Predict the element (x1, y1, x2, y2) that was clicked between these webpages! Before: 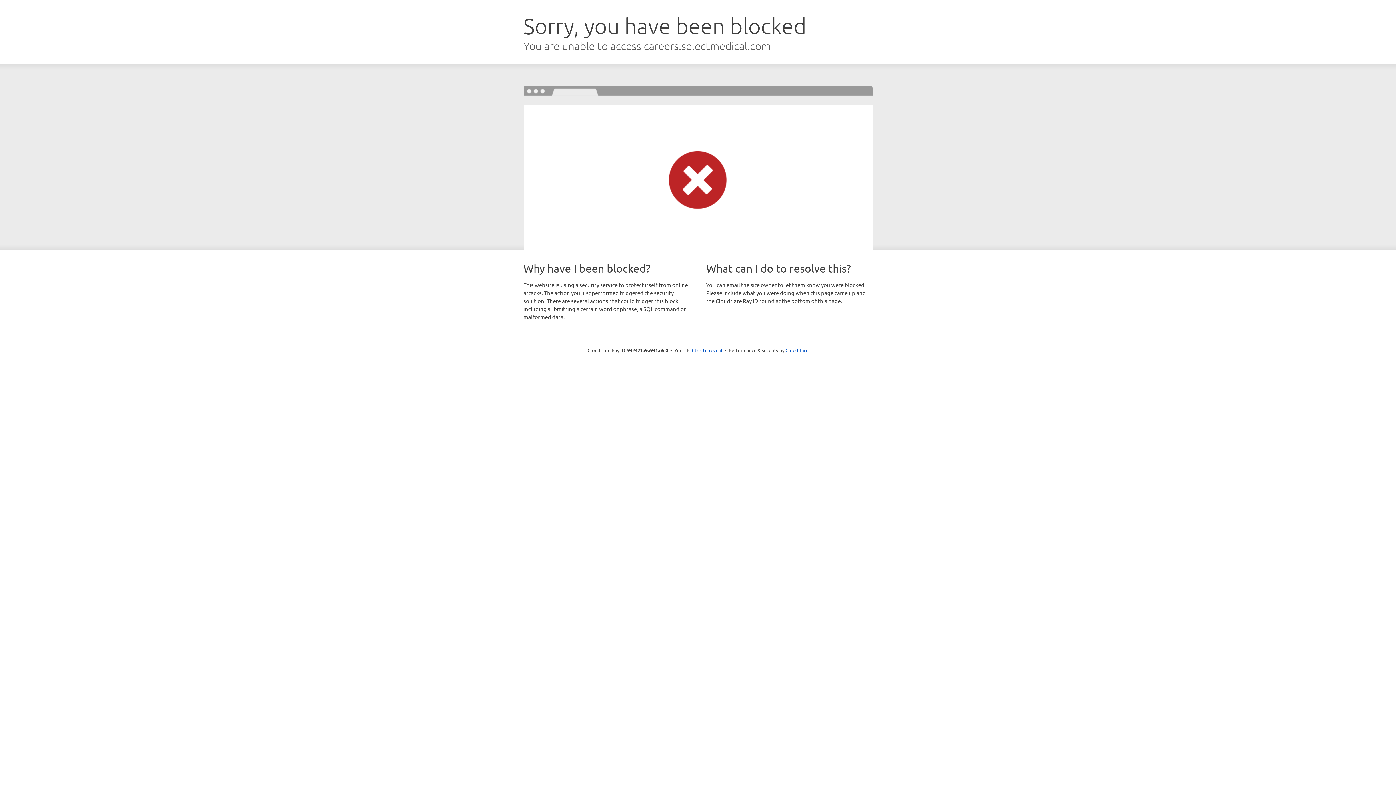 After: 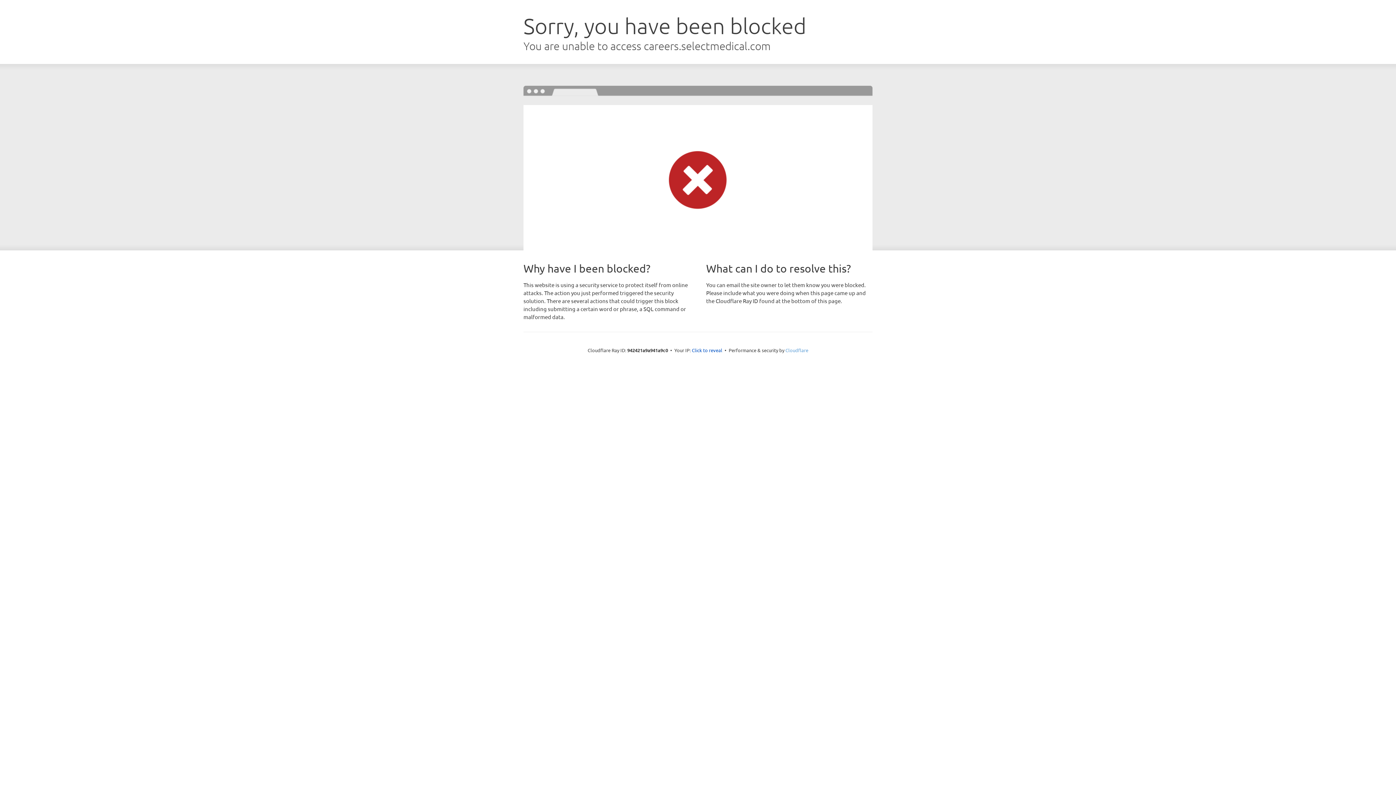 Action: bbox: (785, 347, 808, 353) label: Cloudflare